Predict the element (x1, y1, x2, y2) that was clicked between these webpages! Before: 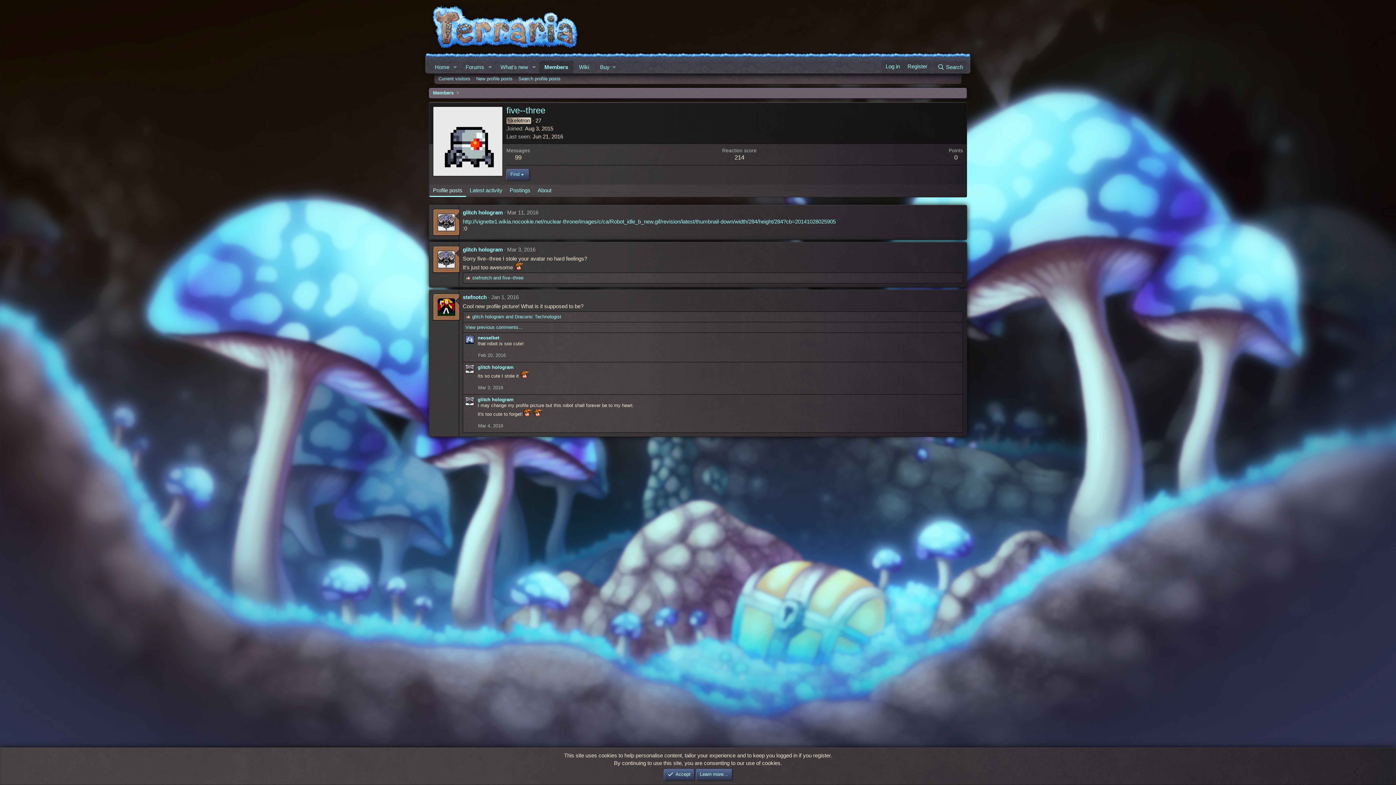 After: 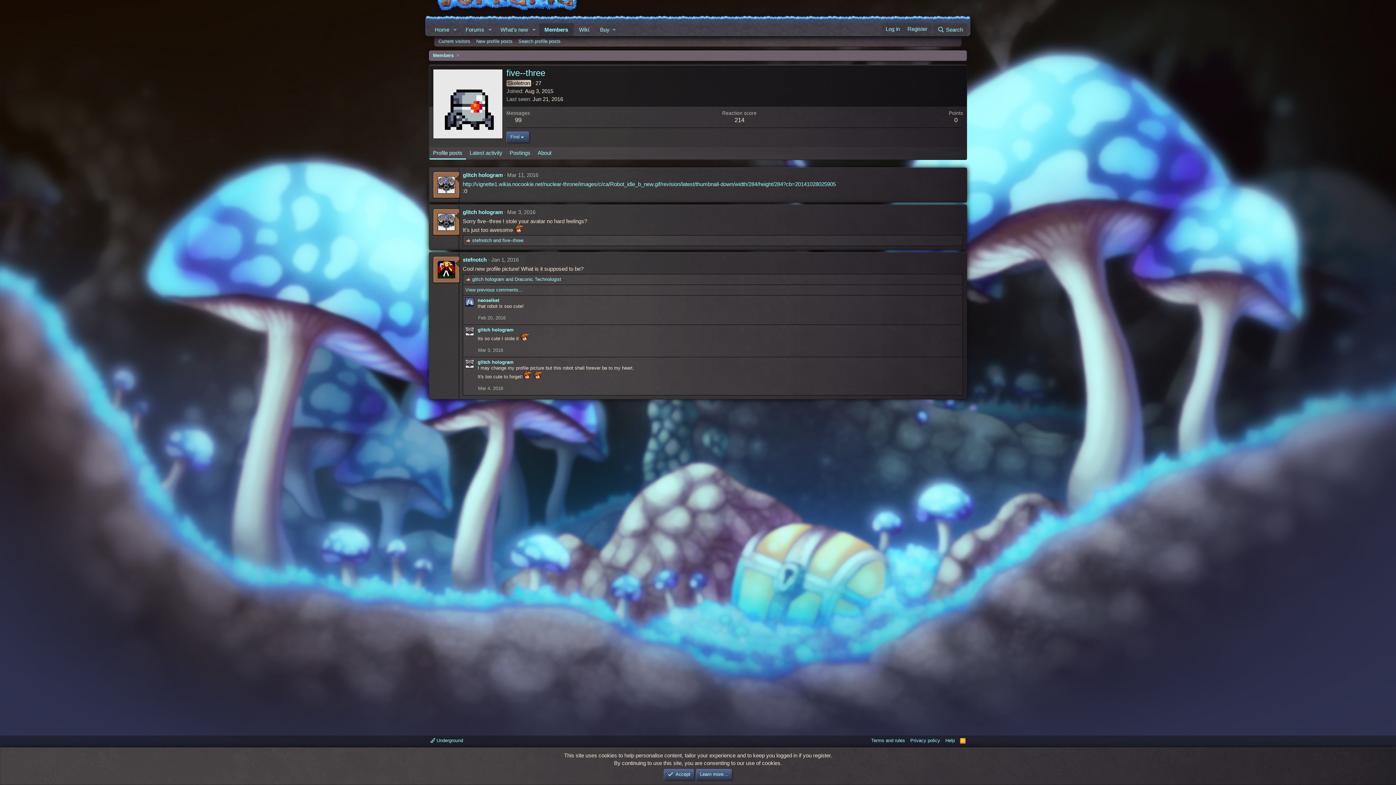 Action: bbox: (491, 294, 518, 300) label: Jan 1, 2016